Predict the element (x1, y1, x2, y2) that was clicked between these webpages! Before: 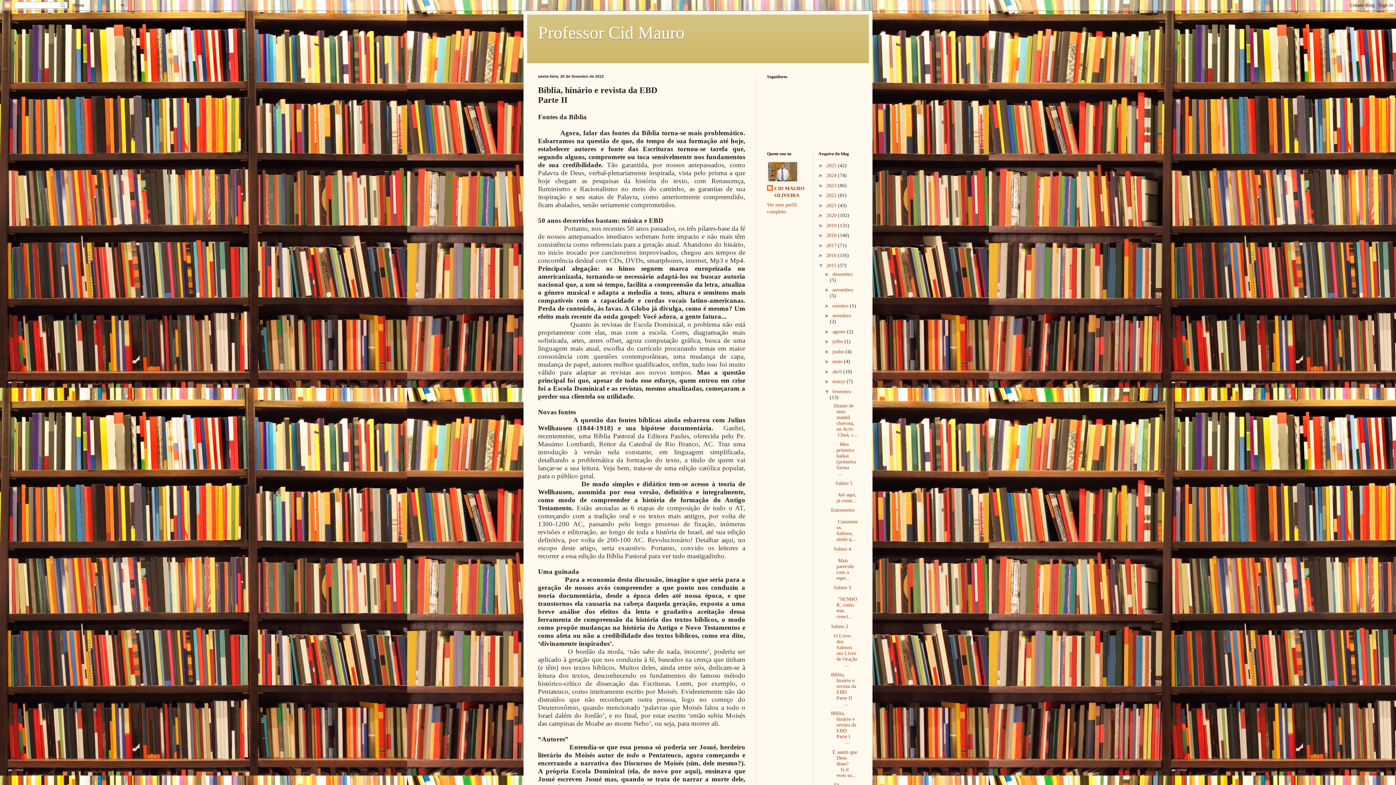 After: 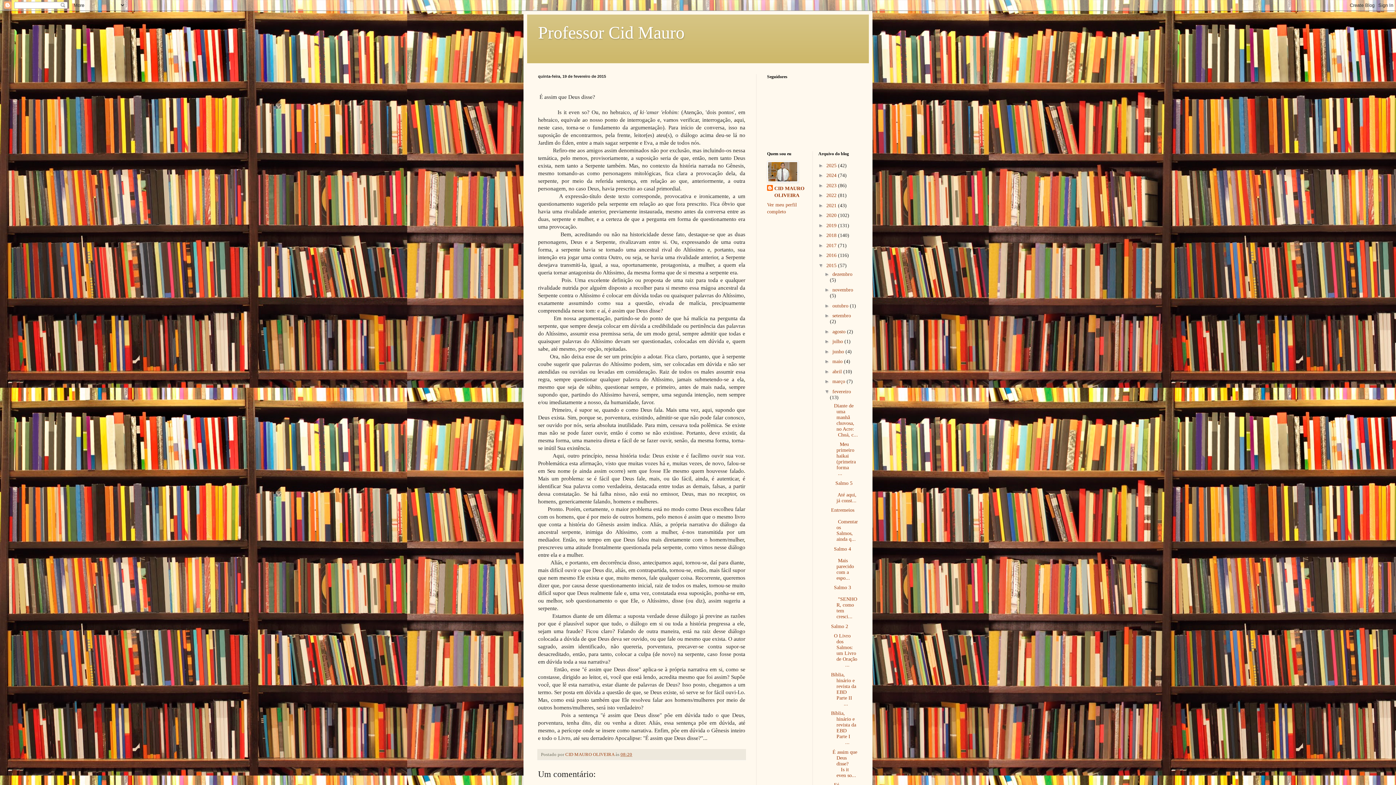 Action: bbox: (831, 749, 857, 778) label:  É assim que Deus disse?          Is it even so...